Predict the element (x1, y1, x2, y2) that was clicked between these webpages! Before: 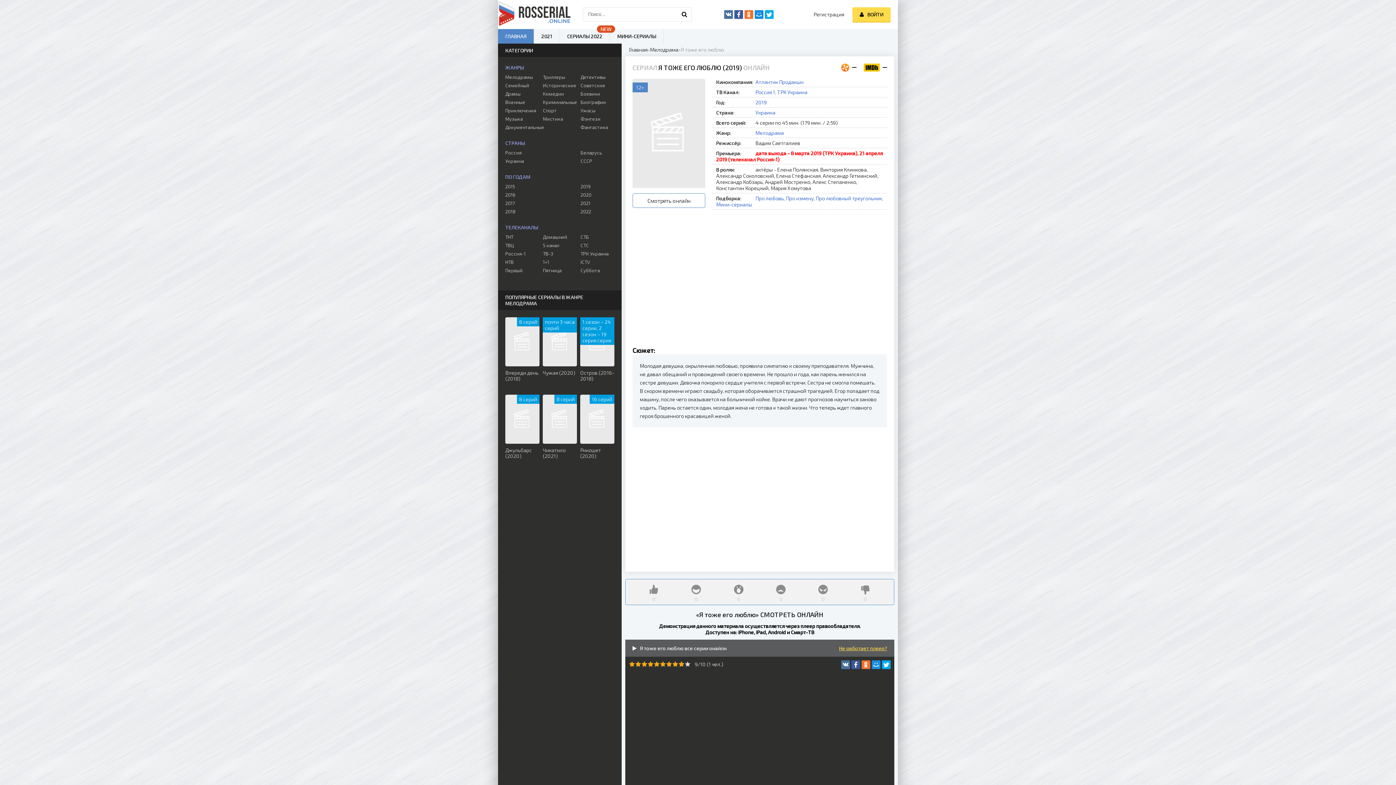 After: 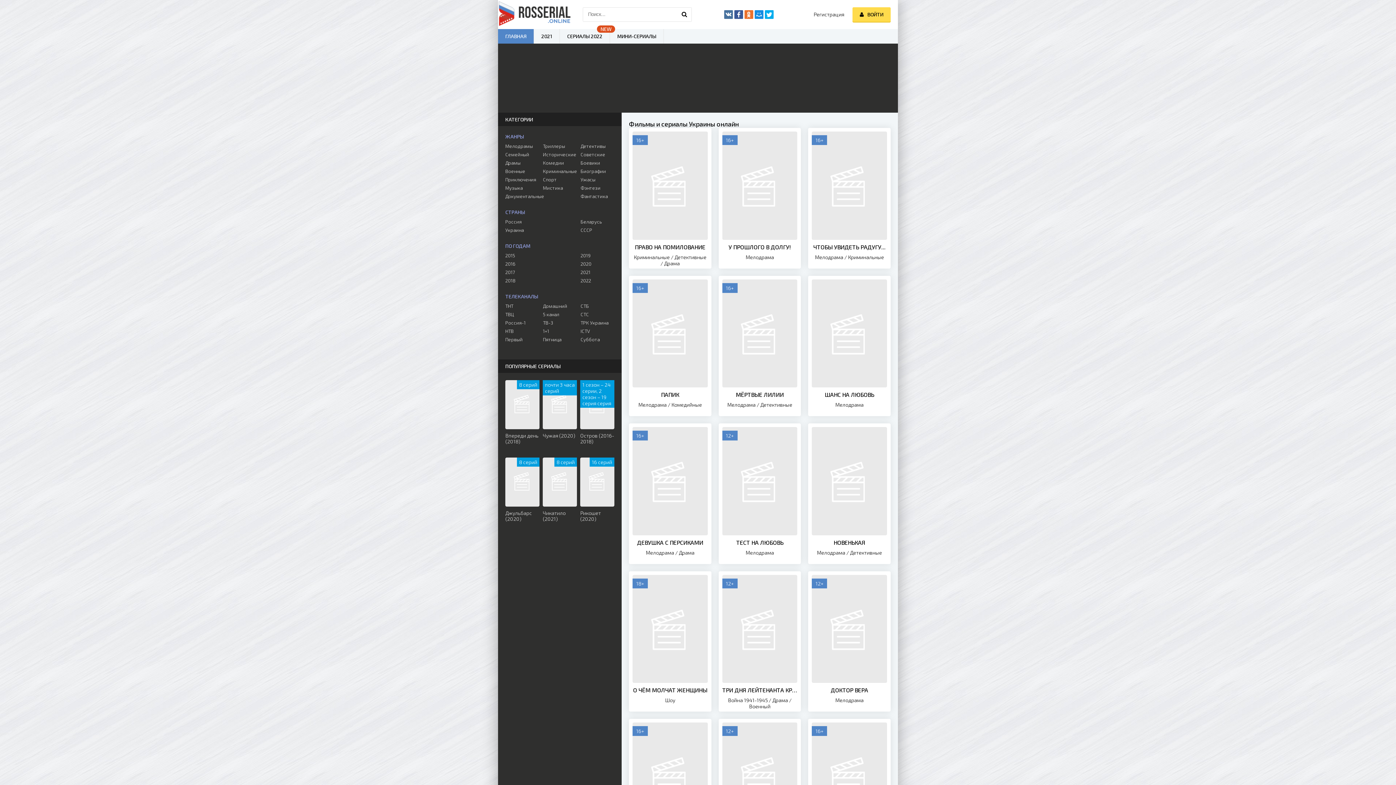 Action: bbox: (755, 109, 775, 115) label: Украина